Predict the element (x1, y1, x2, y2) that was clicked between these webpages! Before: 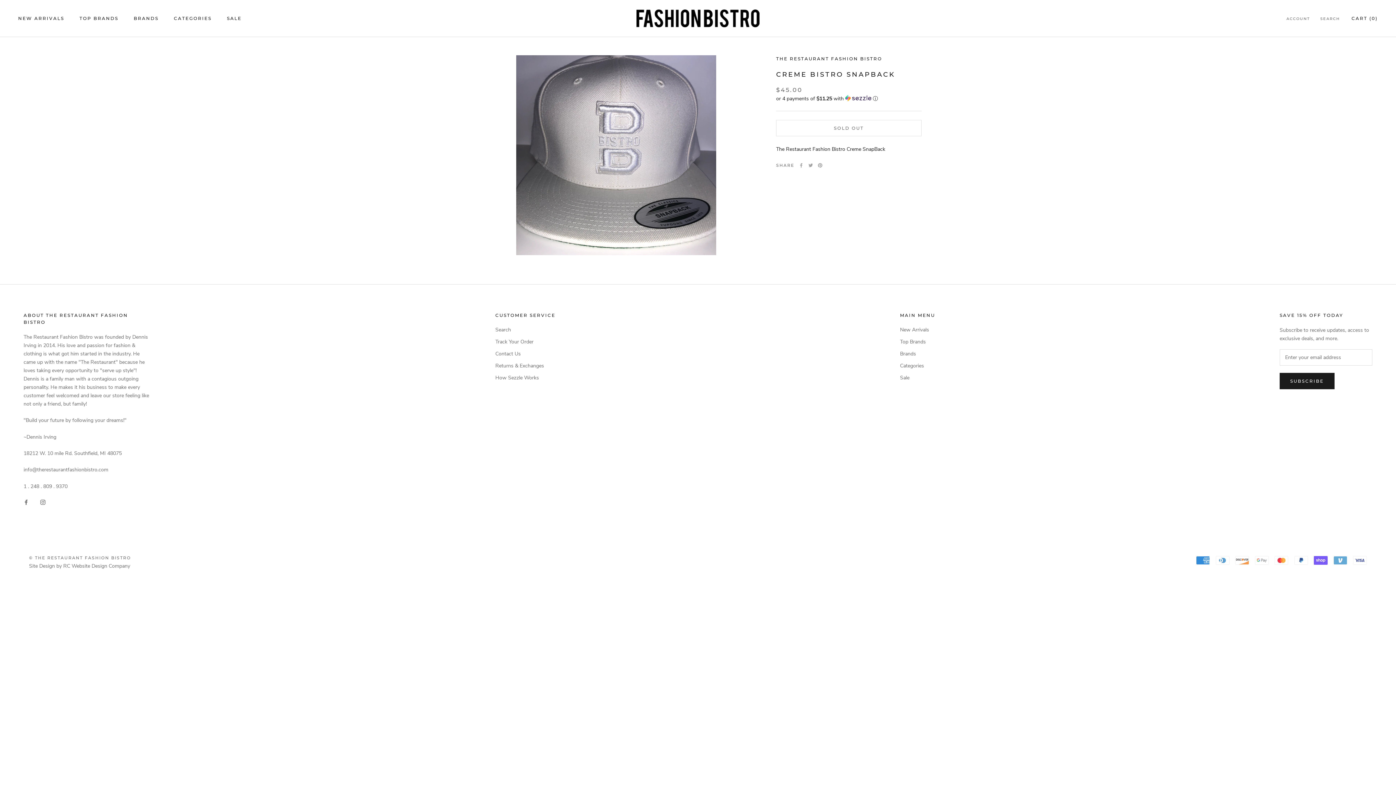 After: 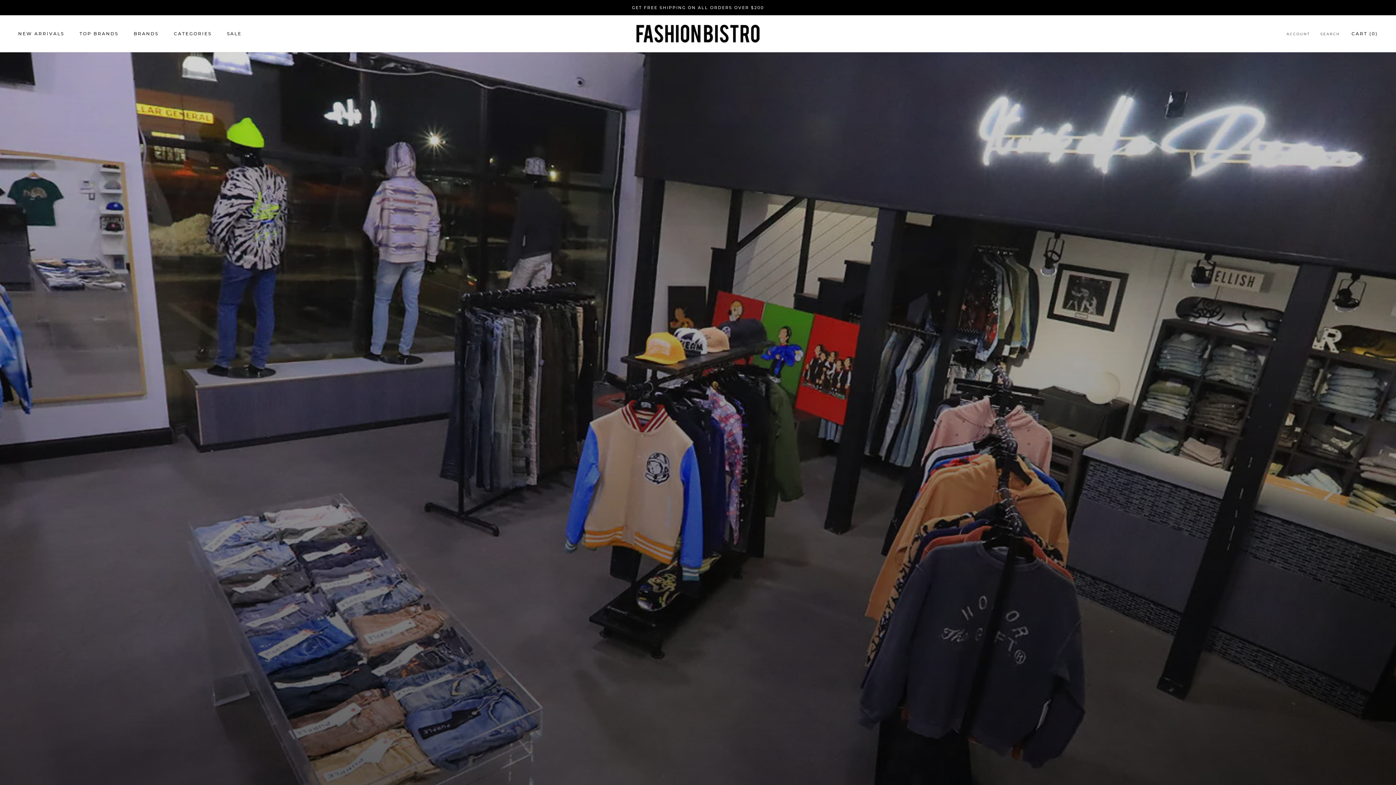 Action: bbox: (634, 6, 761, 30)